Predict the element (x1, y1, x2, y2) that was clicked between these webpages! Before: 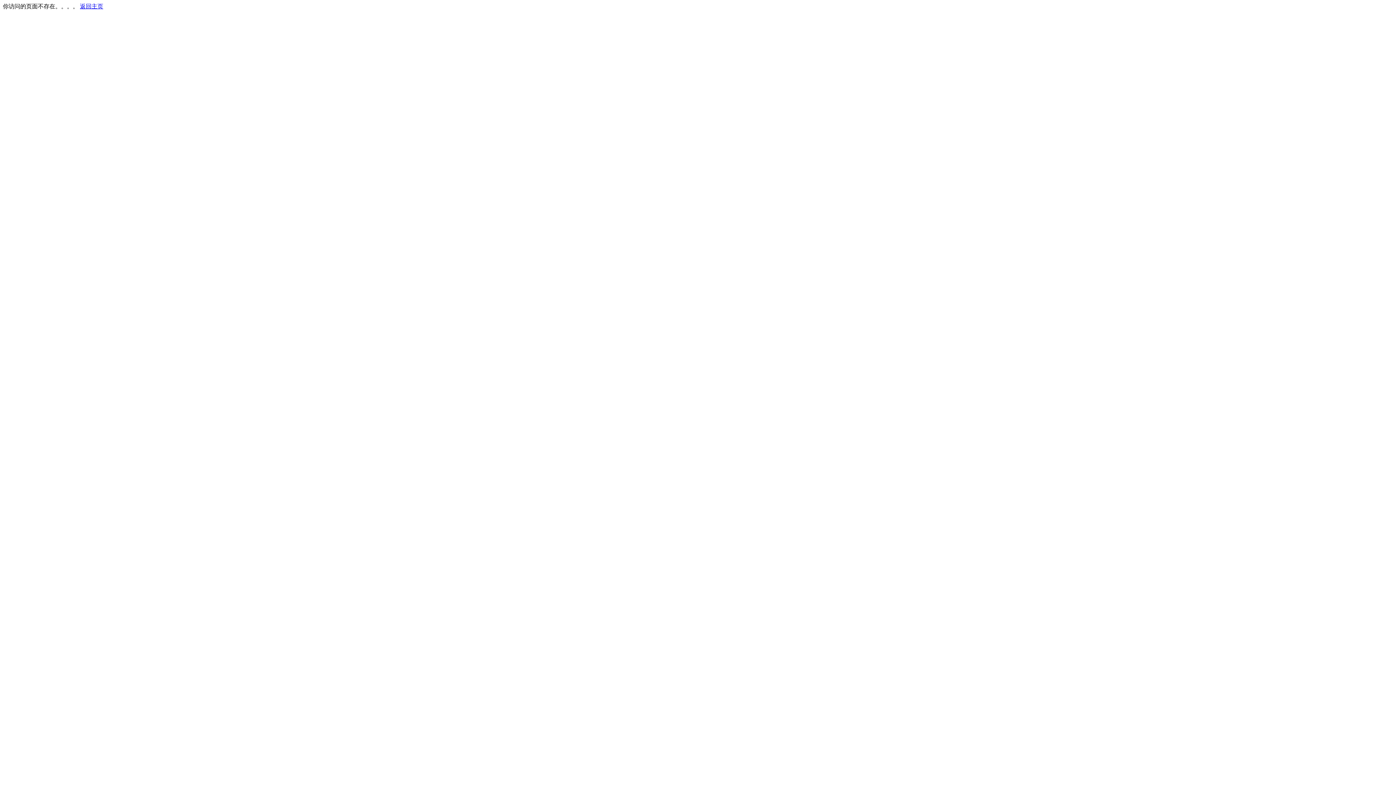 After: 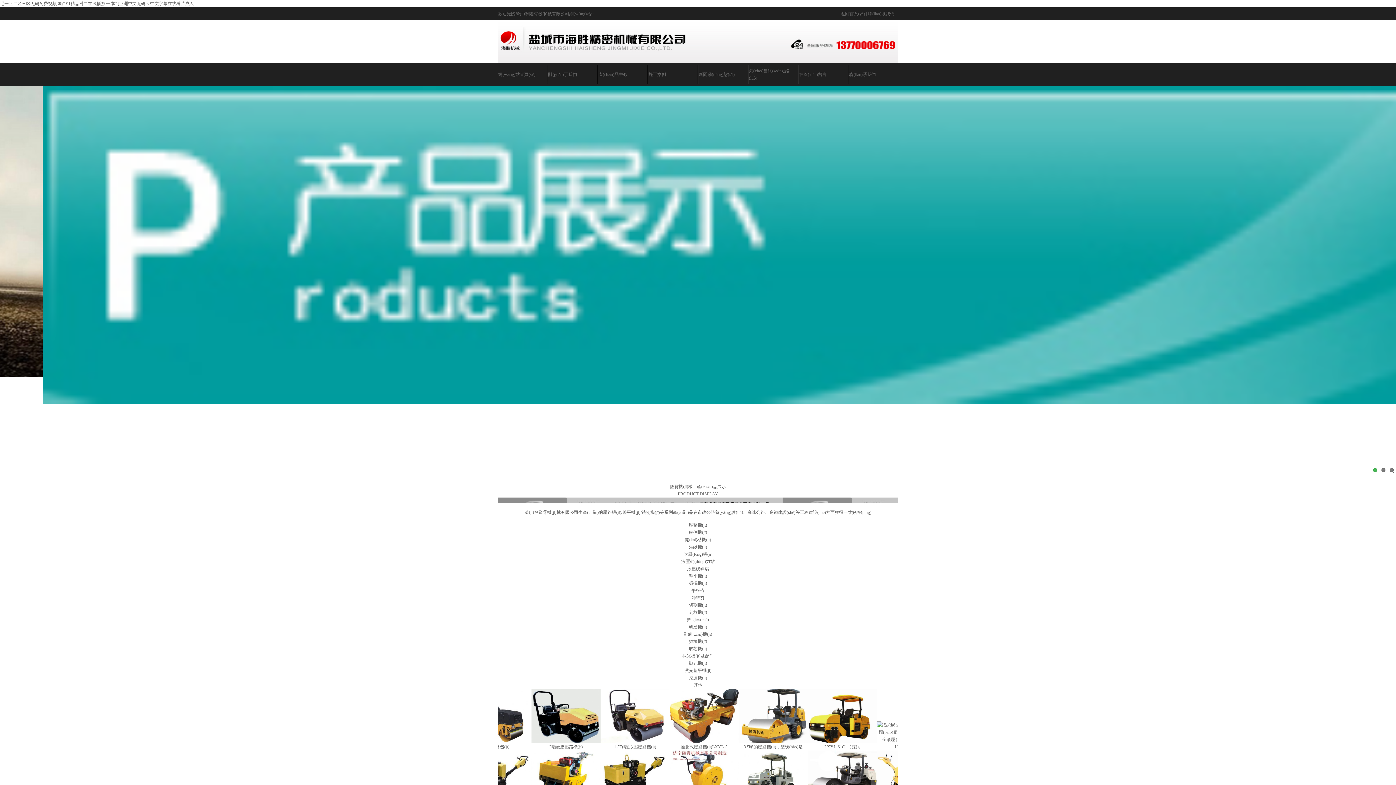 Action: bbox: (80, 3, 103, 9) label: 返回主页